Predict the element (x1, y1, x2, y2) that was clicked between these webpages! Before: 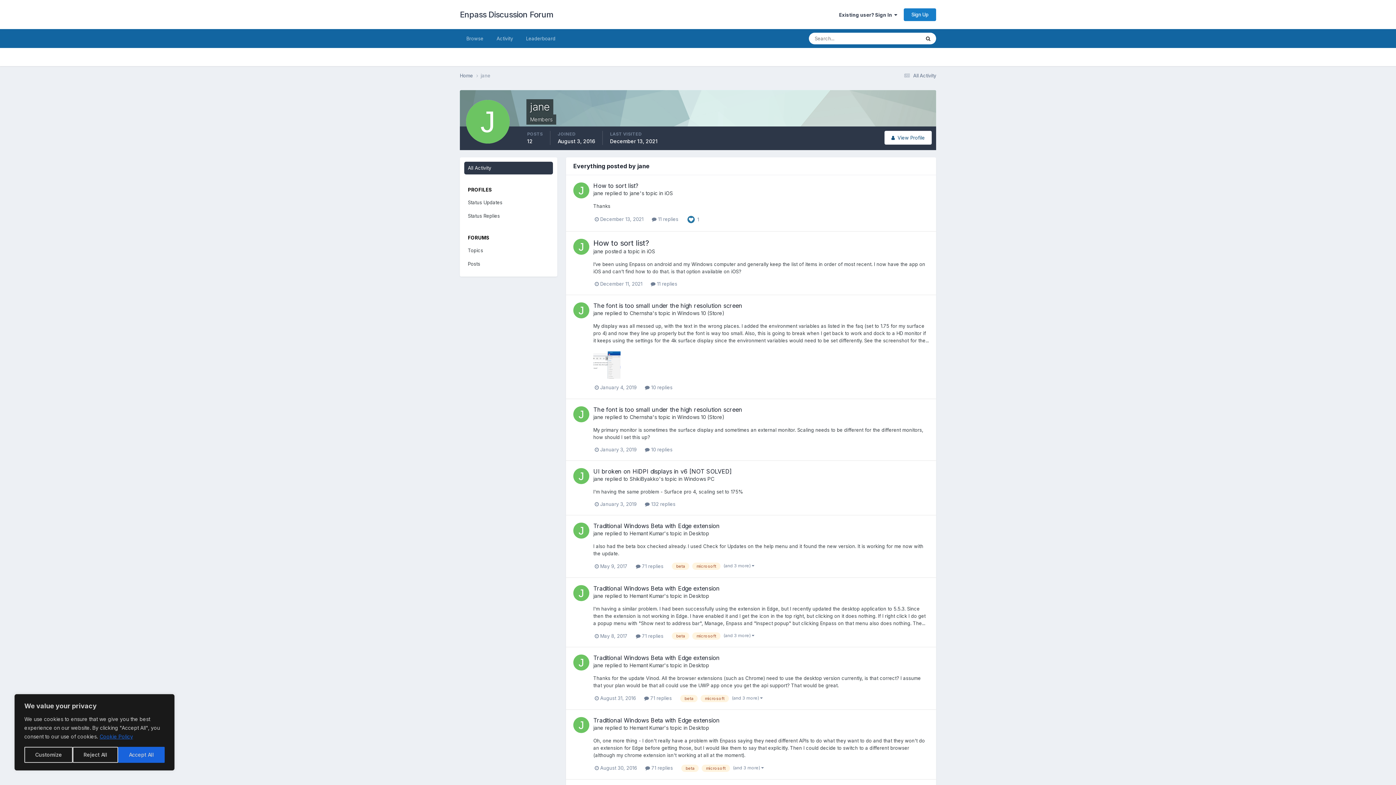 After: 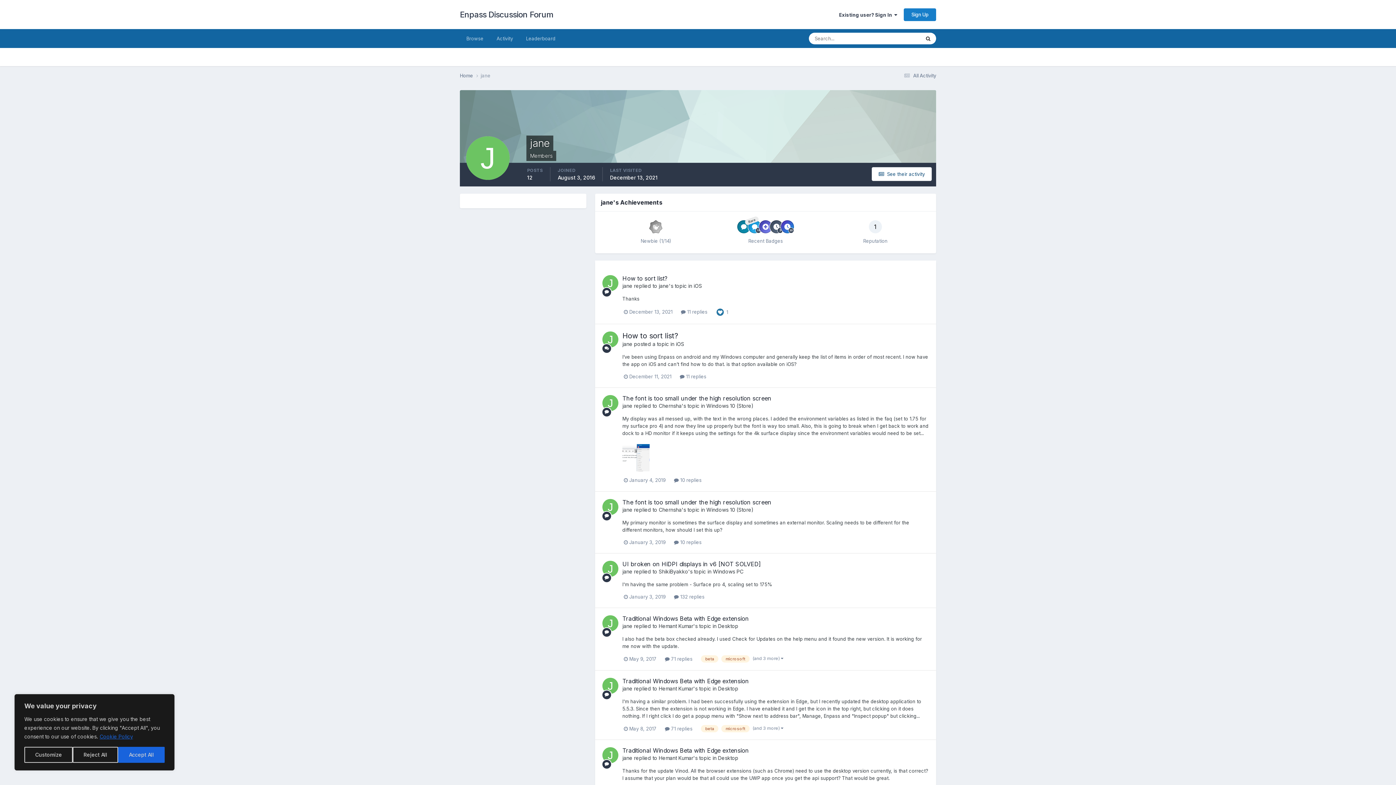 Action: bbox: (573, 468, 589, 484)